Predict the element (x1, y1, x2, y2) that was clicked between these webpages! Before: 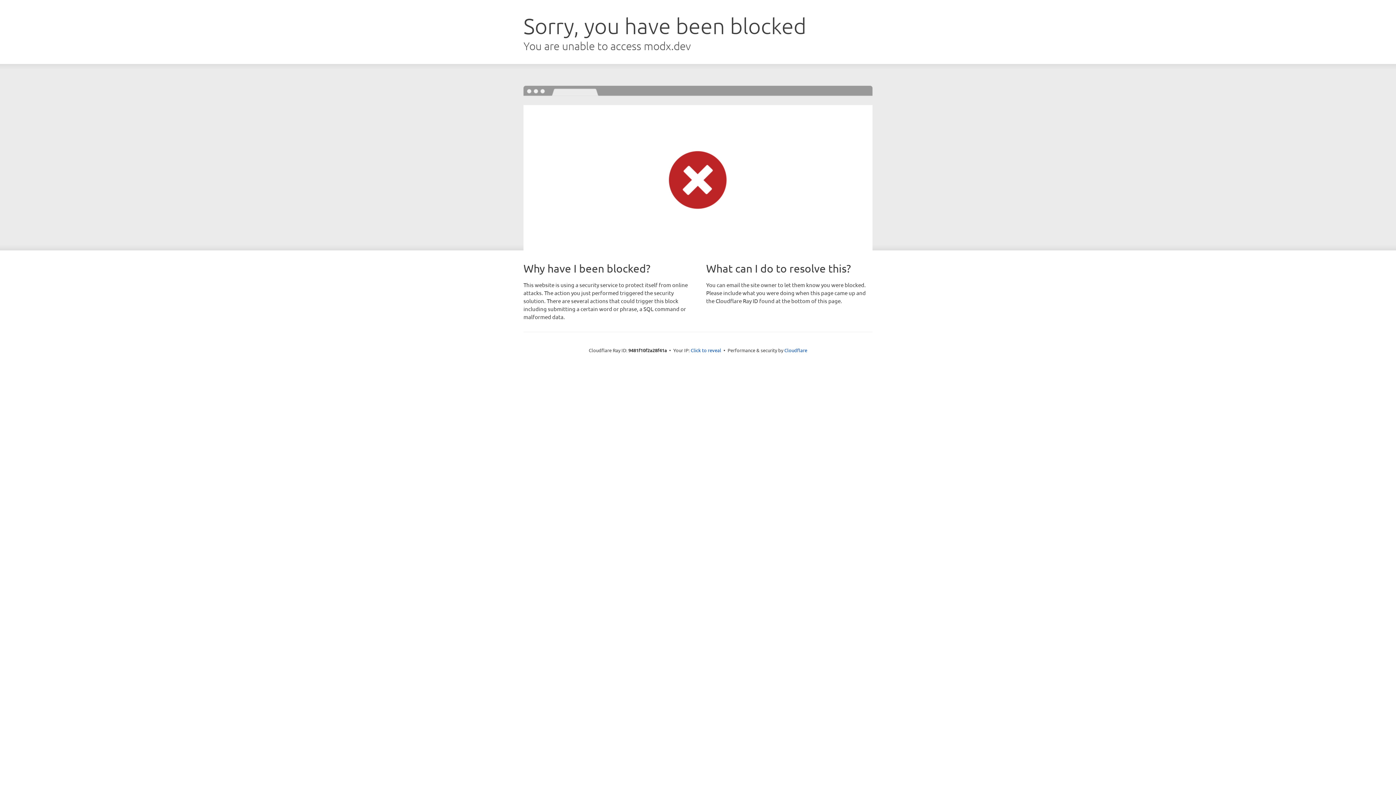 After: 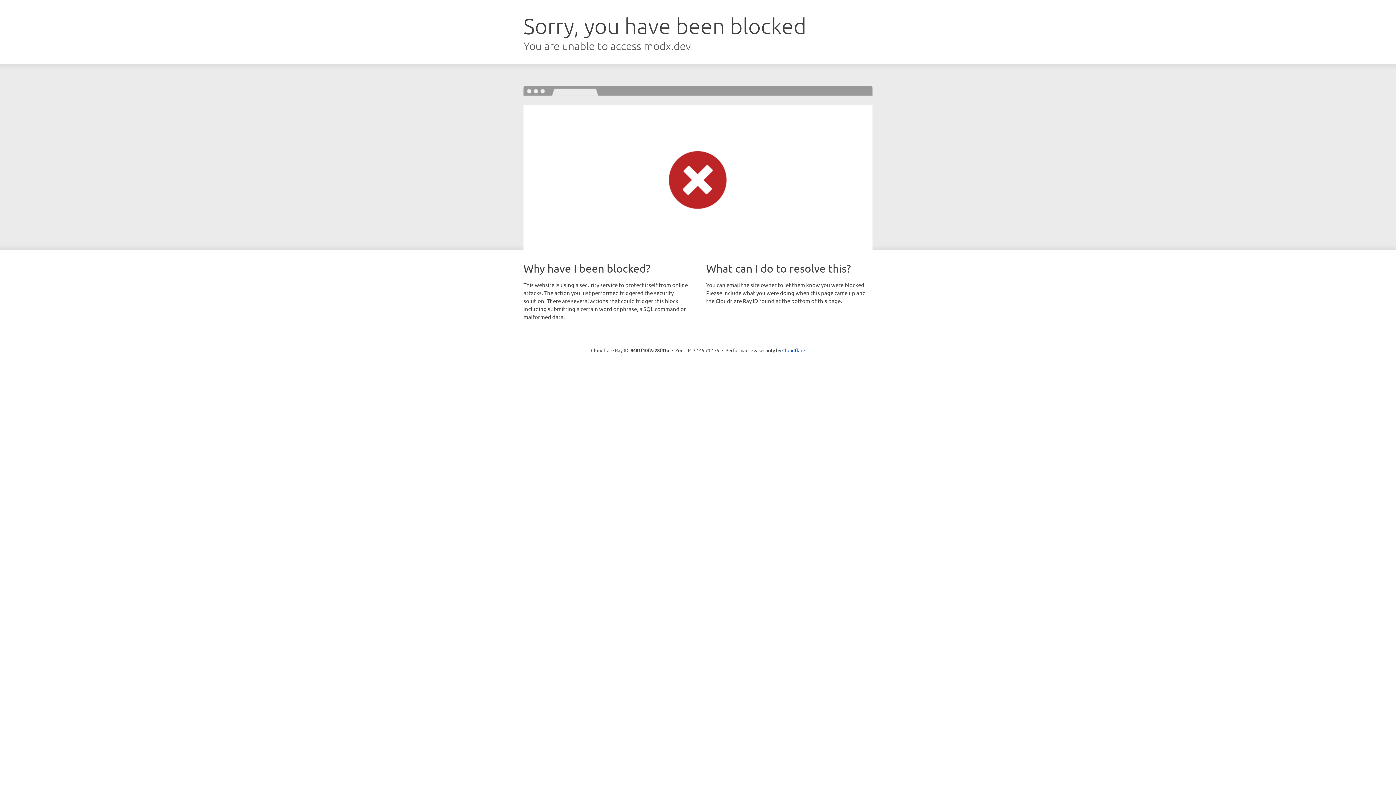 Action: label: Click to reveal bbox: (690, 346, 721, 353)